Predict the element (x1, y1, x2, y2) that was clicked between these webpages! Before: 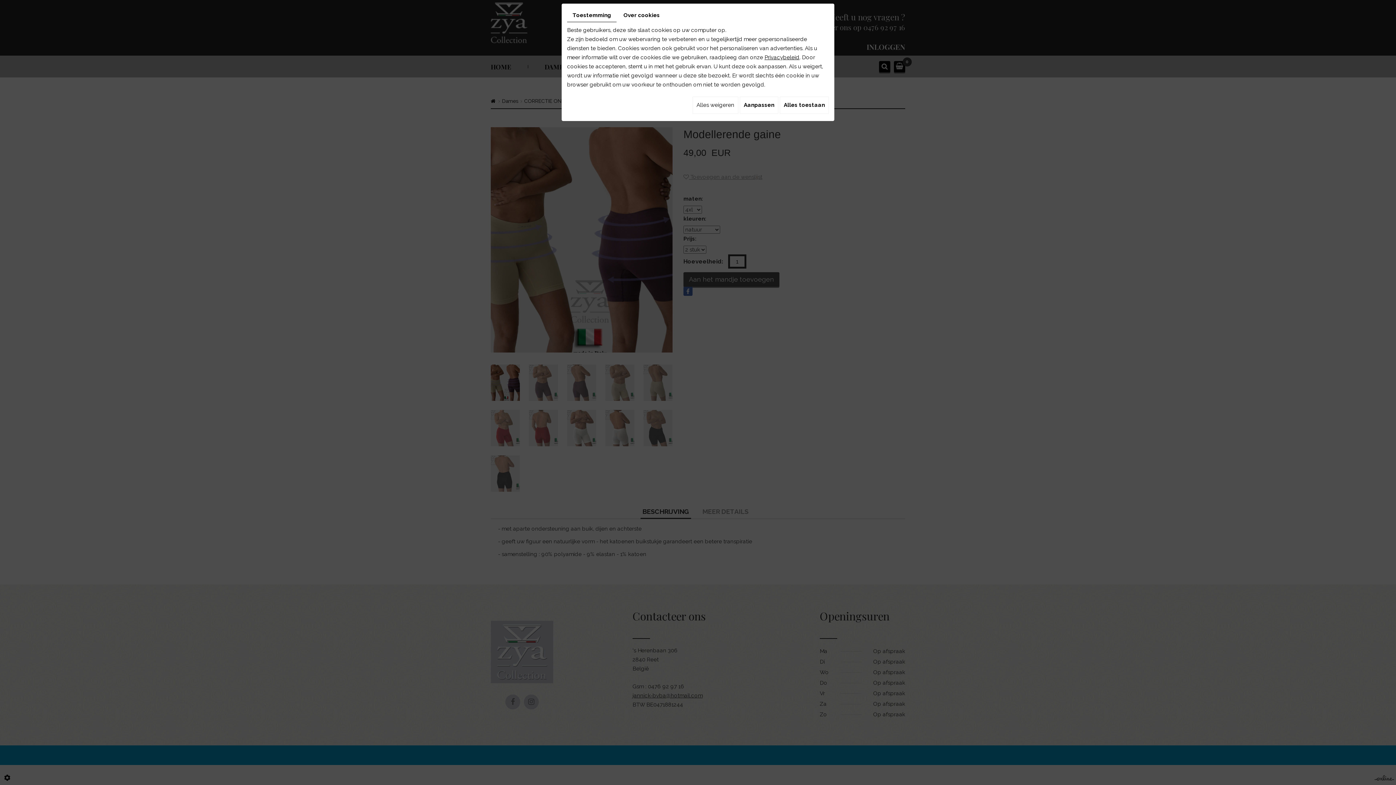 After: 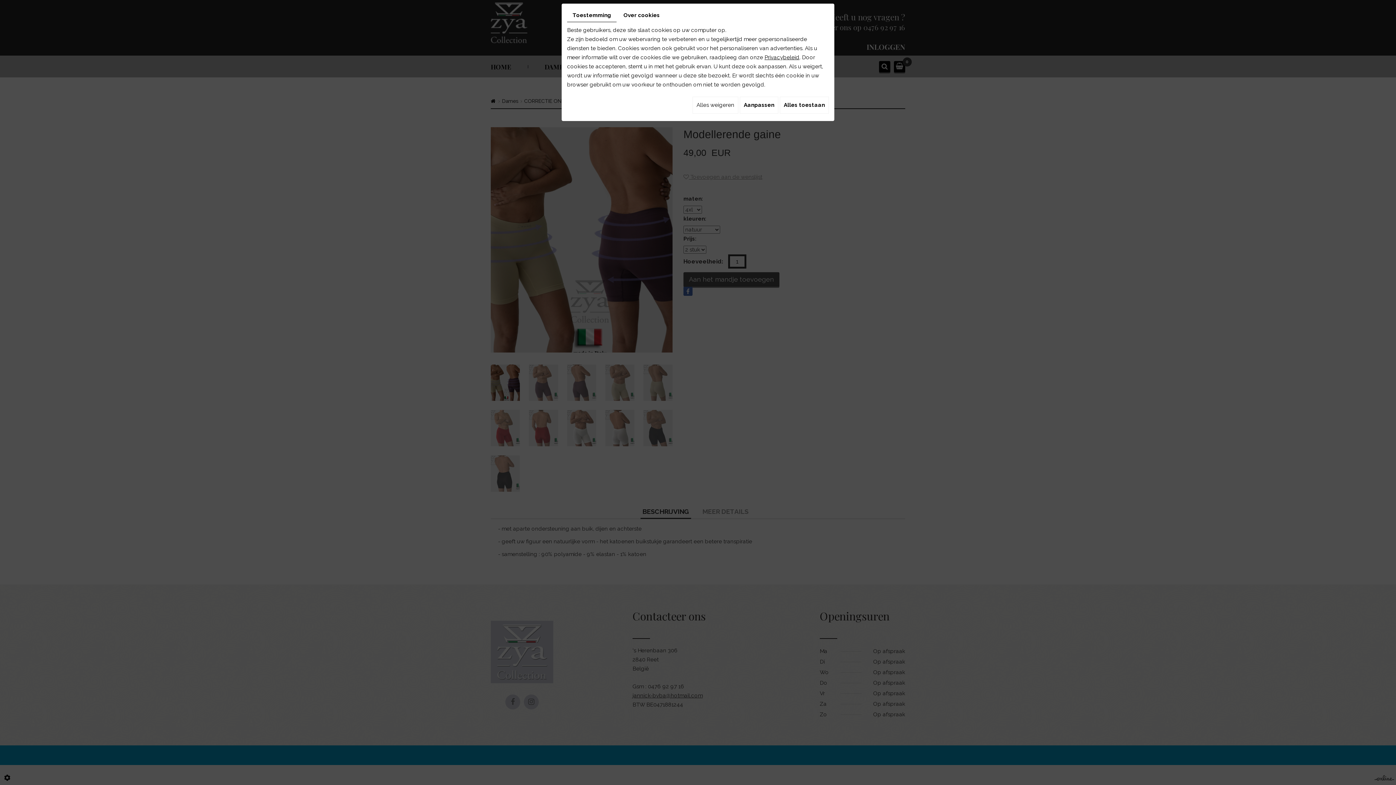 Action: bbox: (764, 54, 799, 60) label: Privacybeleid